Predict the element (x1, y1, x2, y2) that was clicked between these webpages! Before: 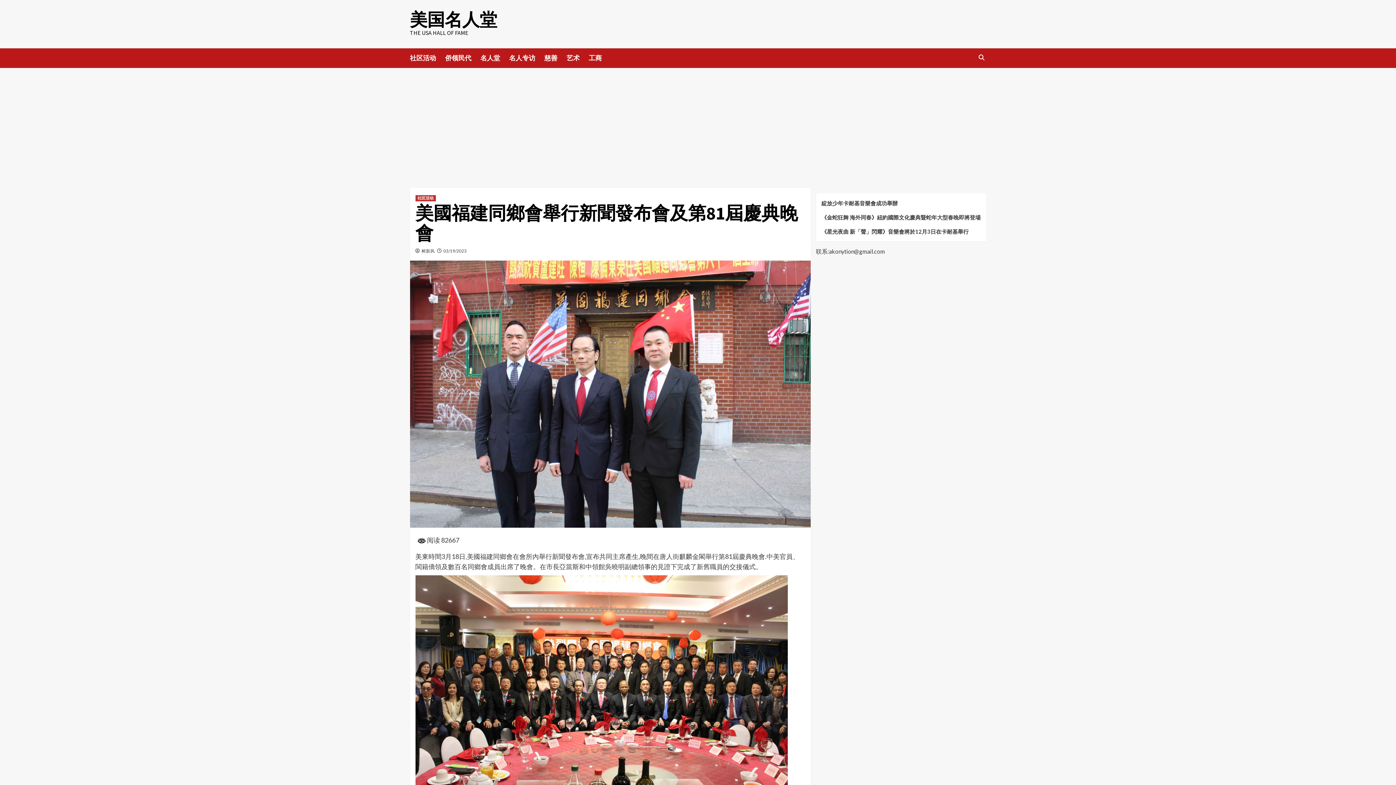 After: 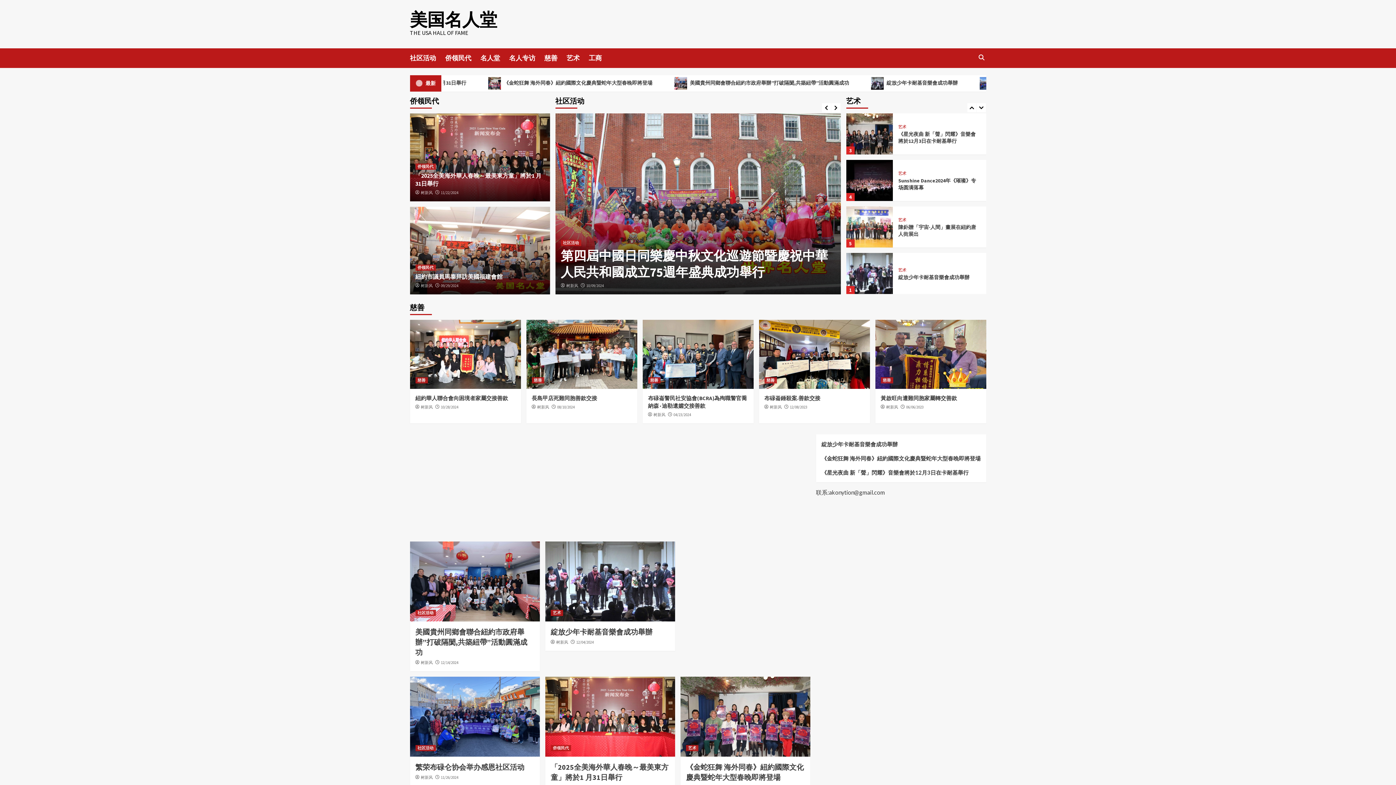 Action: bbox: (410, 8, 497, 30) label: 美国名人堂